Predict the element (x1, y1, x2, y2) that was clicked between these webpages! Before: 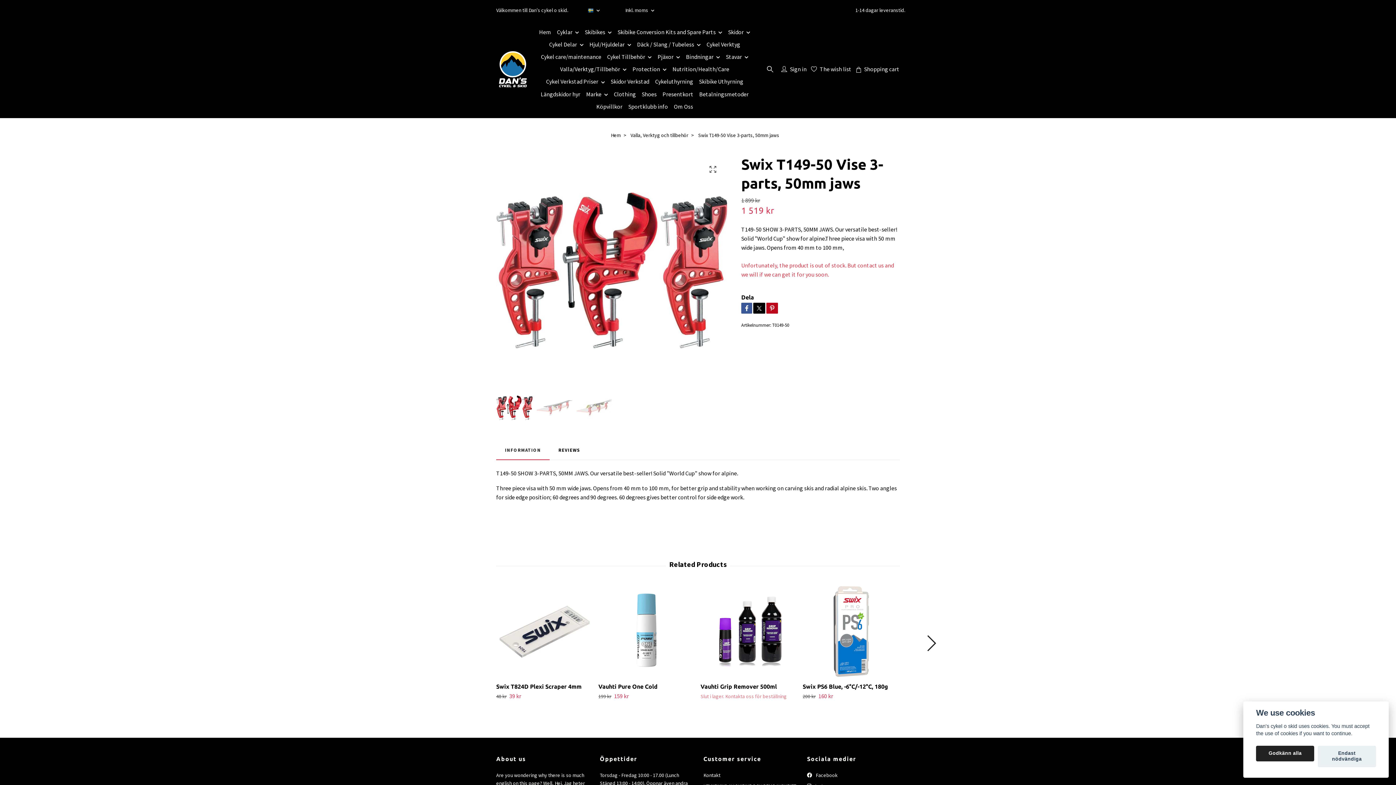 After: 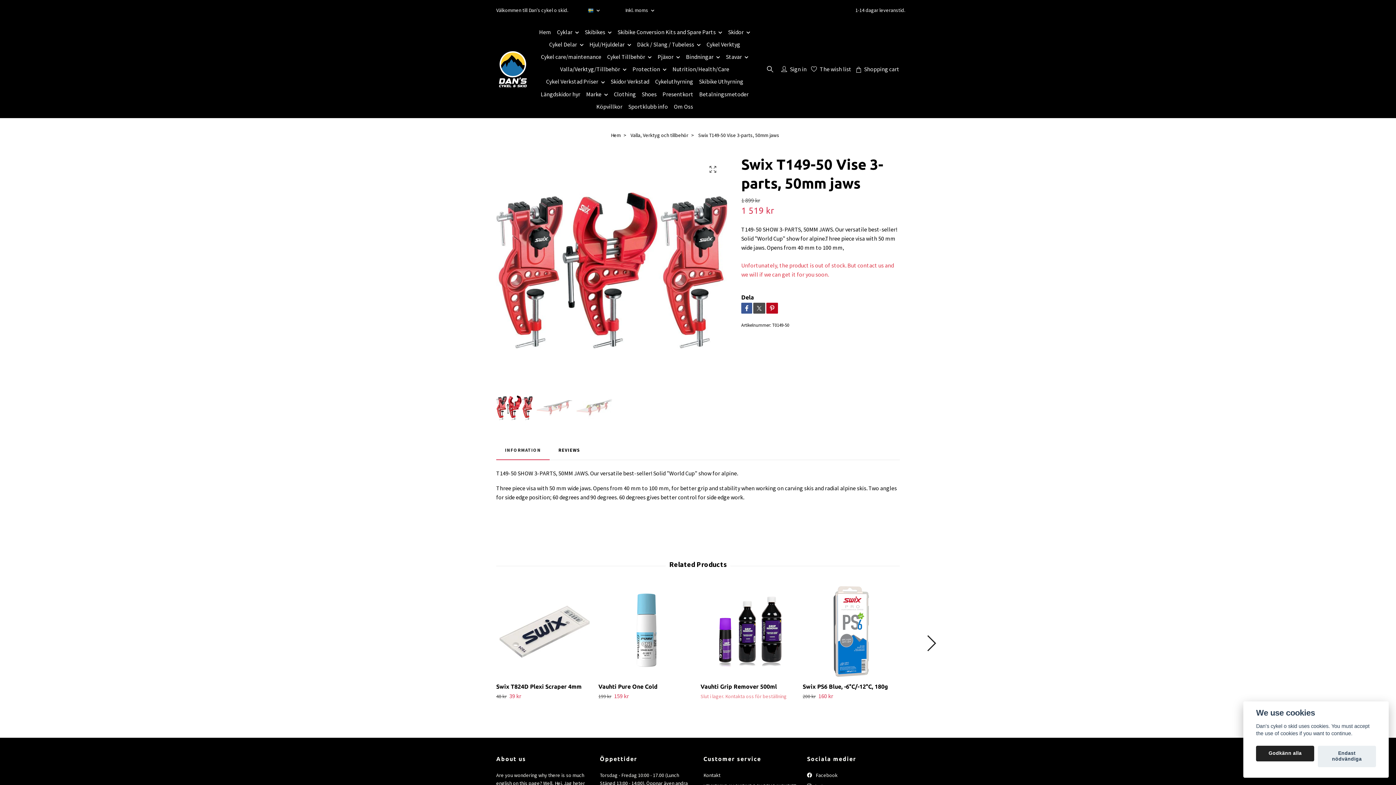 Action: bbox: (753, 302, 765, 313)